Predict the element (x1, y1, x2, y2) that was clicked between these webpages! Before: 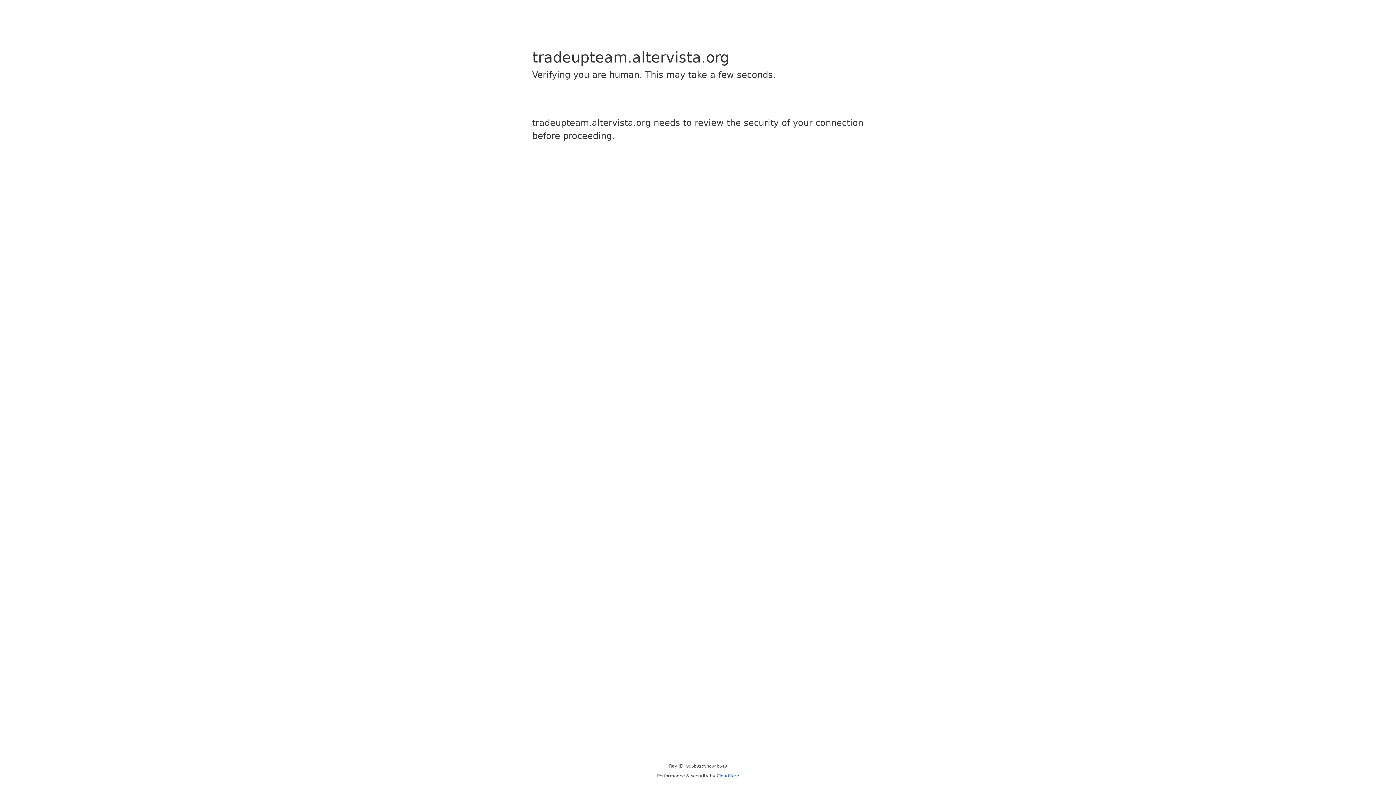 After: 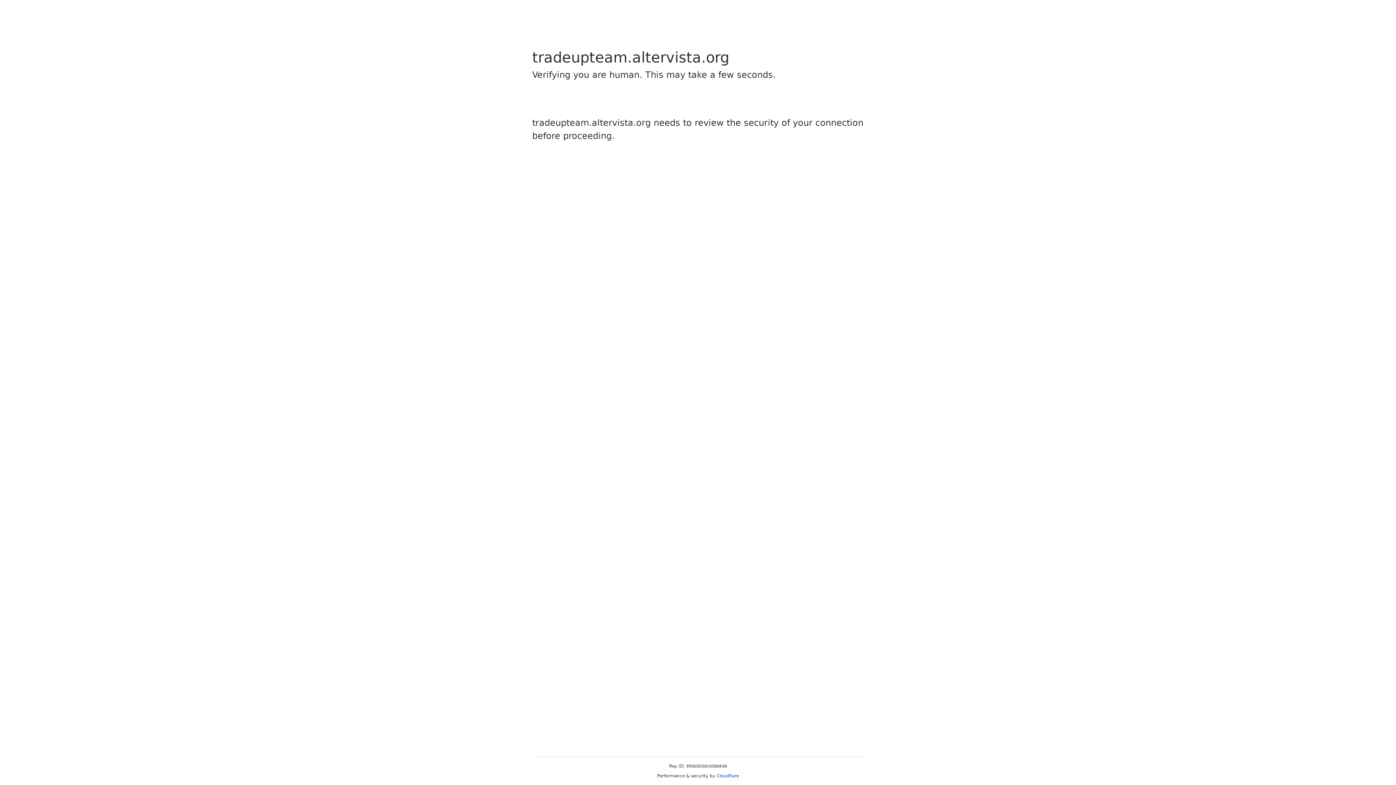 Action: label: Cloudflare bbox: (716, 773, 739, 778)